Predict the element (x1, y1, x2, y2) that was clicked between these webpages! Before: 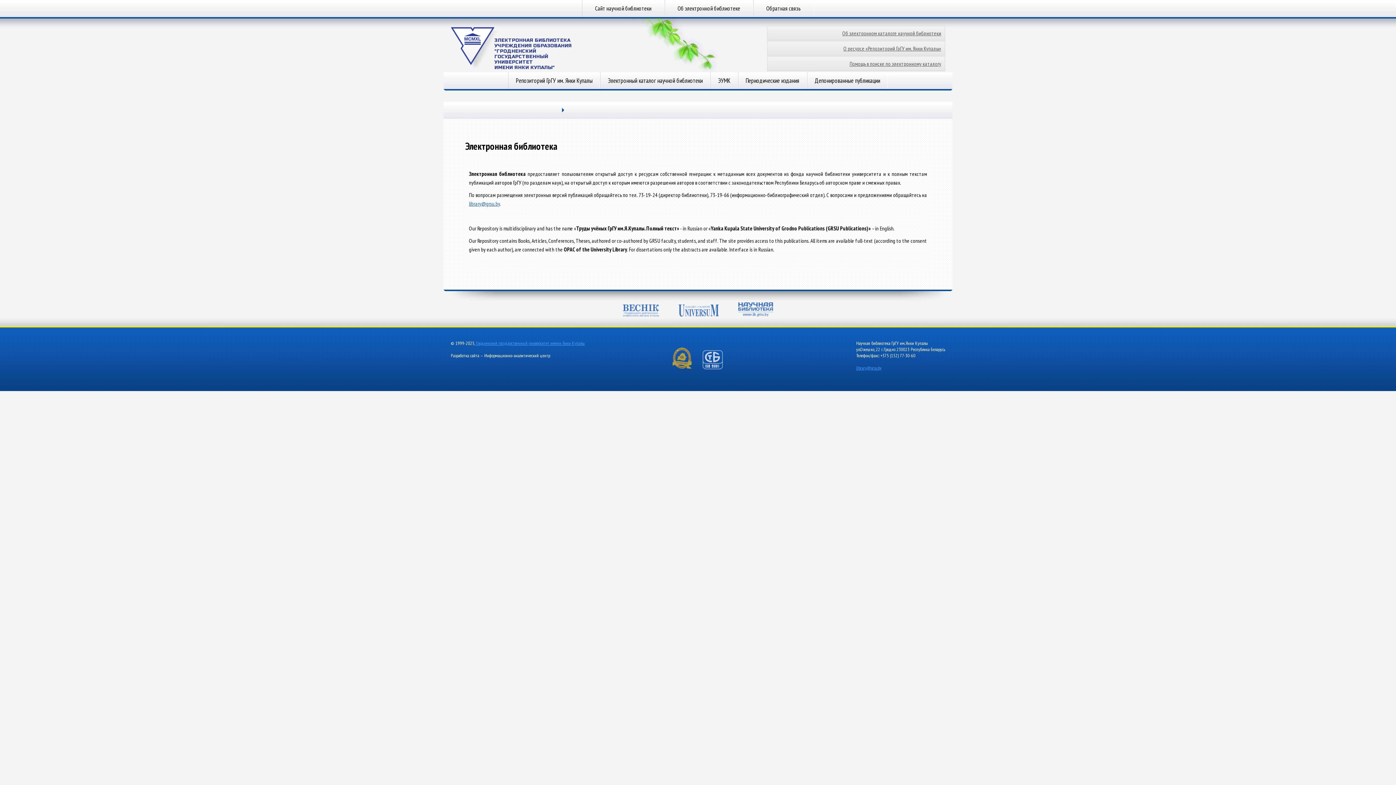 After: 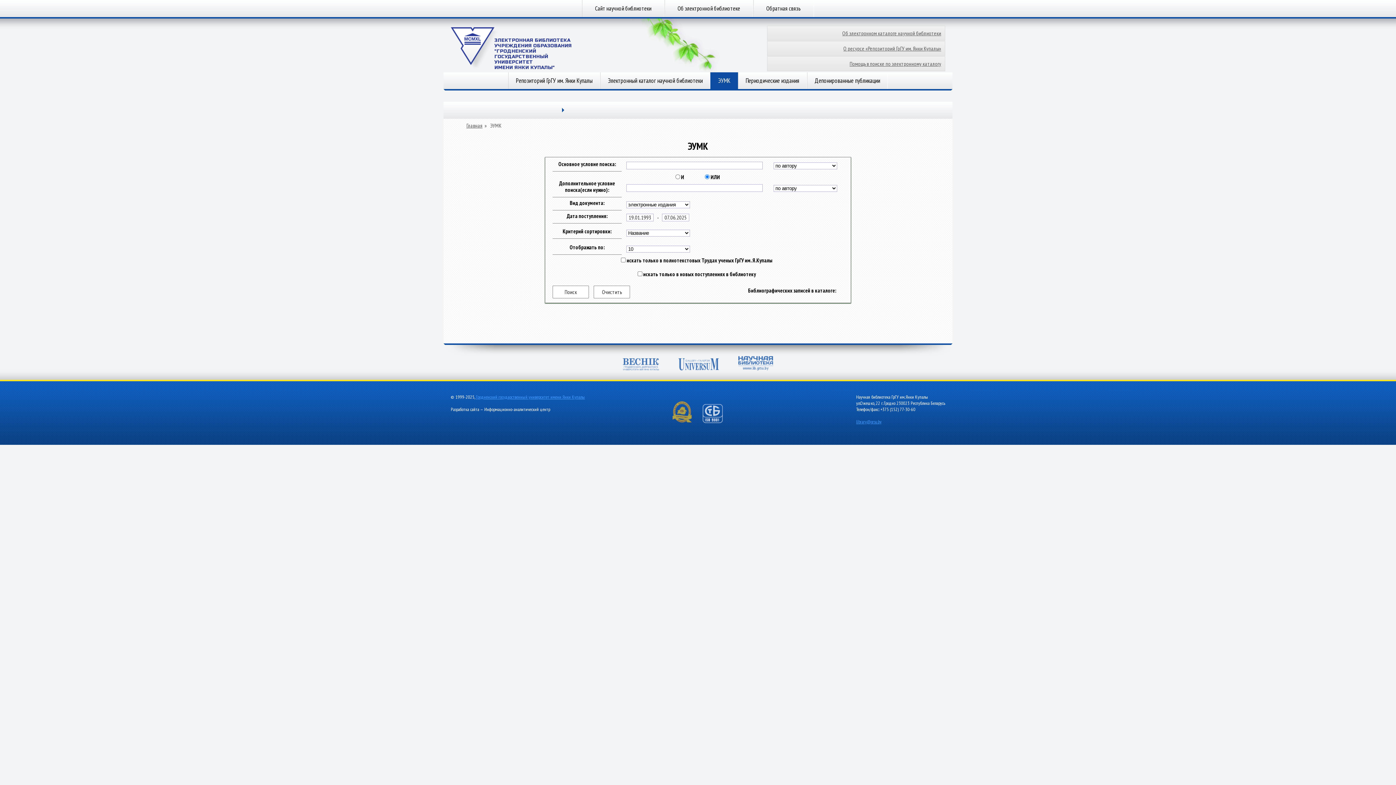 Action: bbox: (710, 72, 738, 89) label: ЭУМК